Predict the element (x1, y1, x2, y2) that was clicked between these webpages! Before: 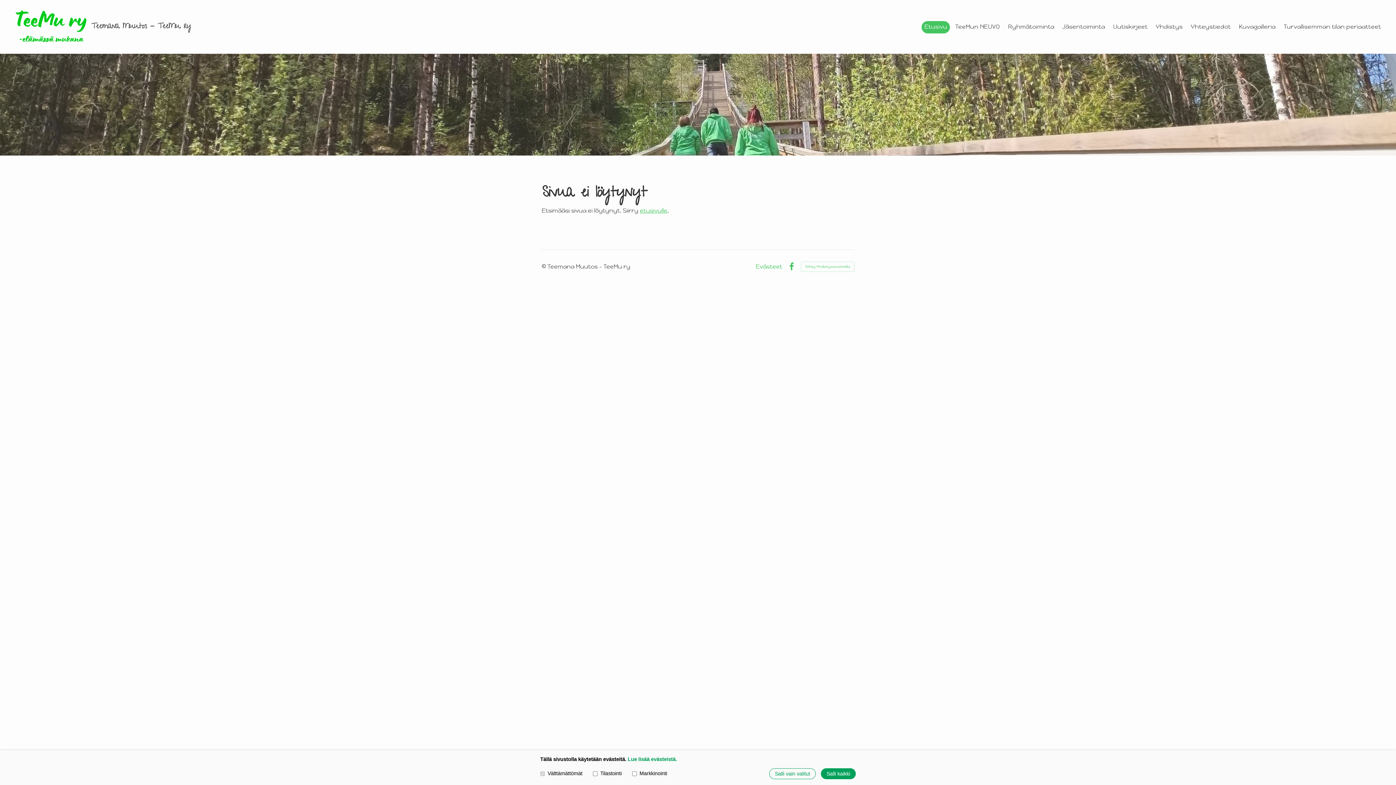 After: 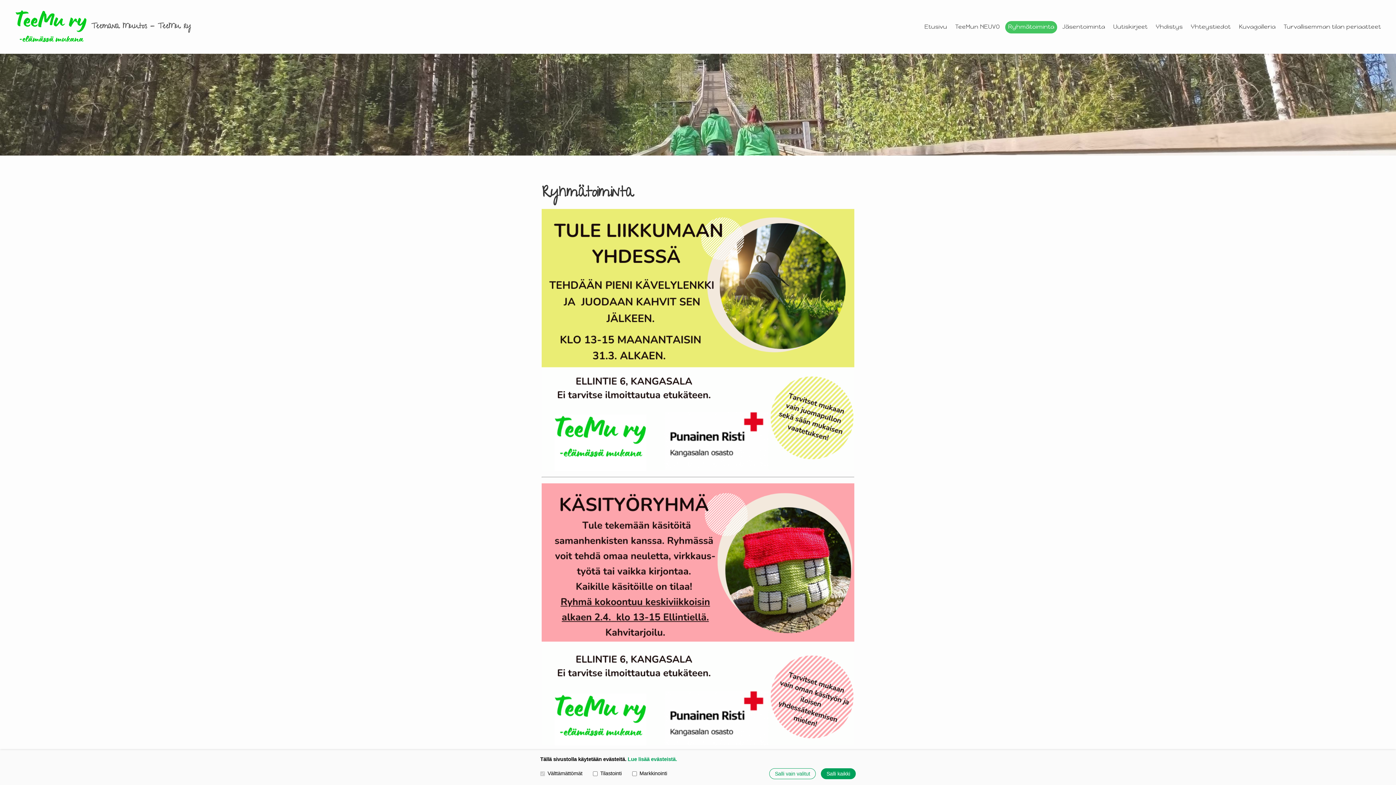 Action: bbox: (1005, 21, 1057, 33) label: Ryhmätoiminta